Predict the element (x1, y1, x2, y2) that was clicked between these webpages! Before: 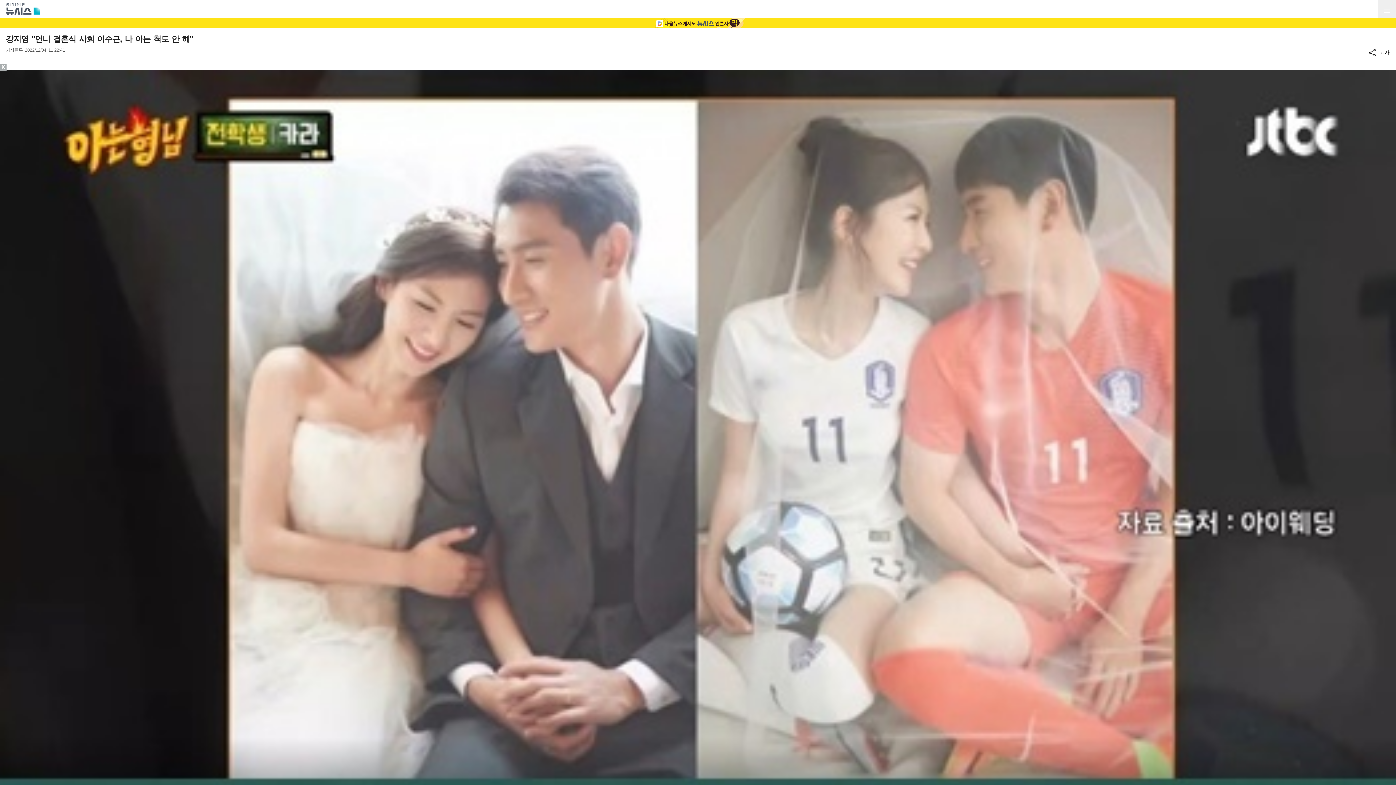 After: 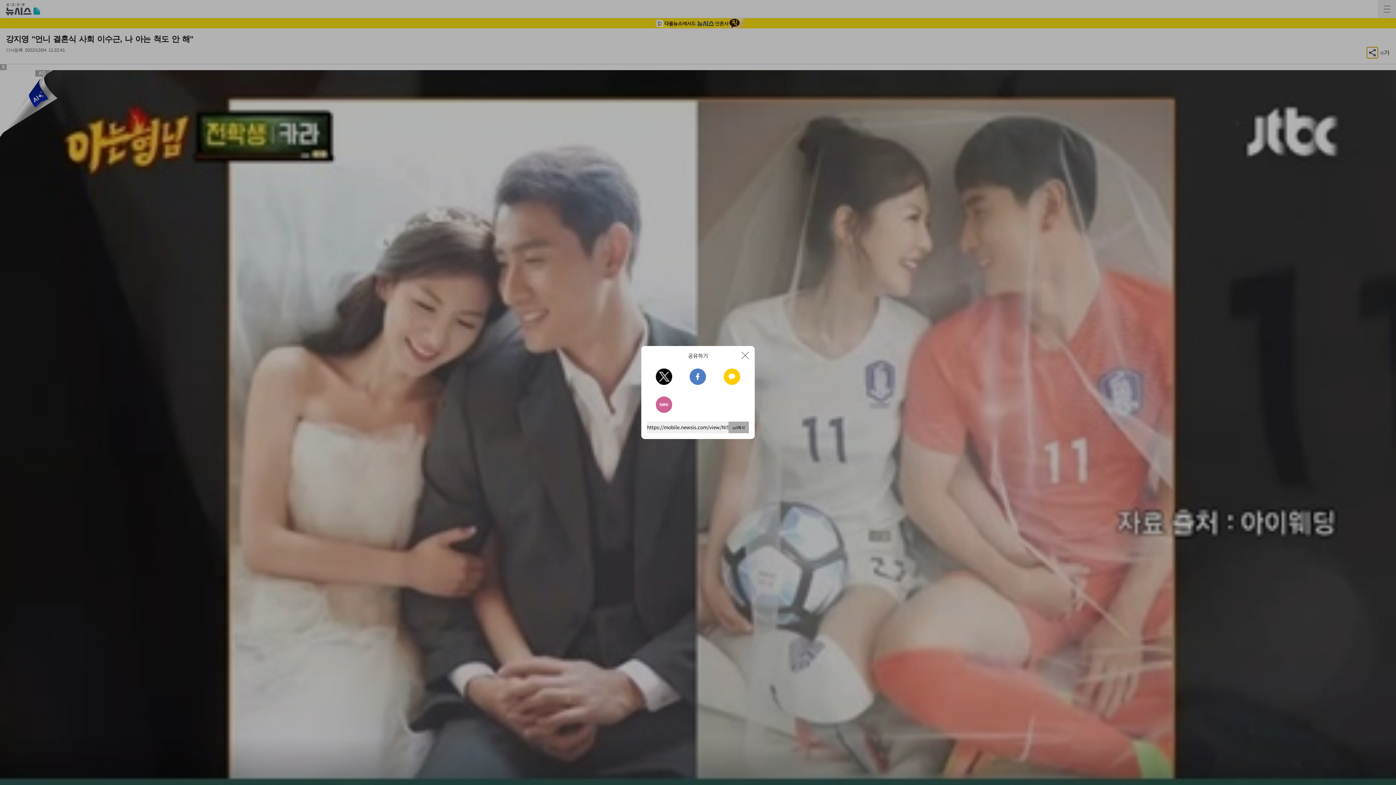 Action: bbox: (1367, 47, 1378, 58)